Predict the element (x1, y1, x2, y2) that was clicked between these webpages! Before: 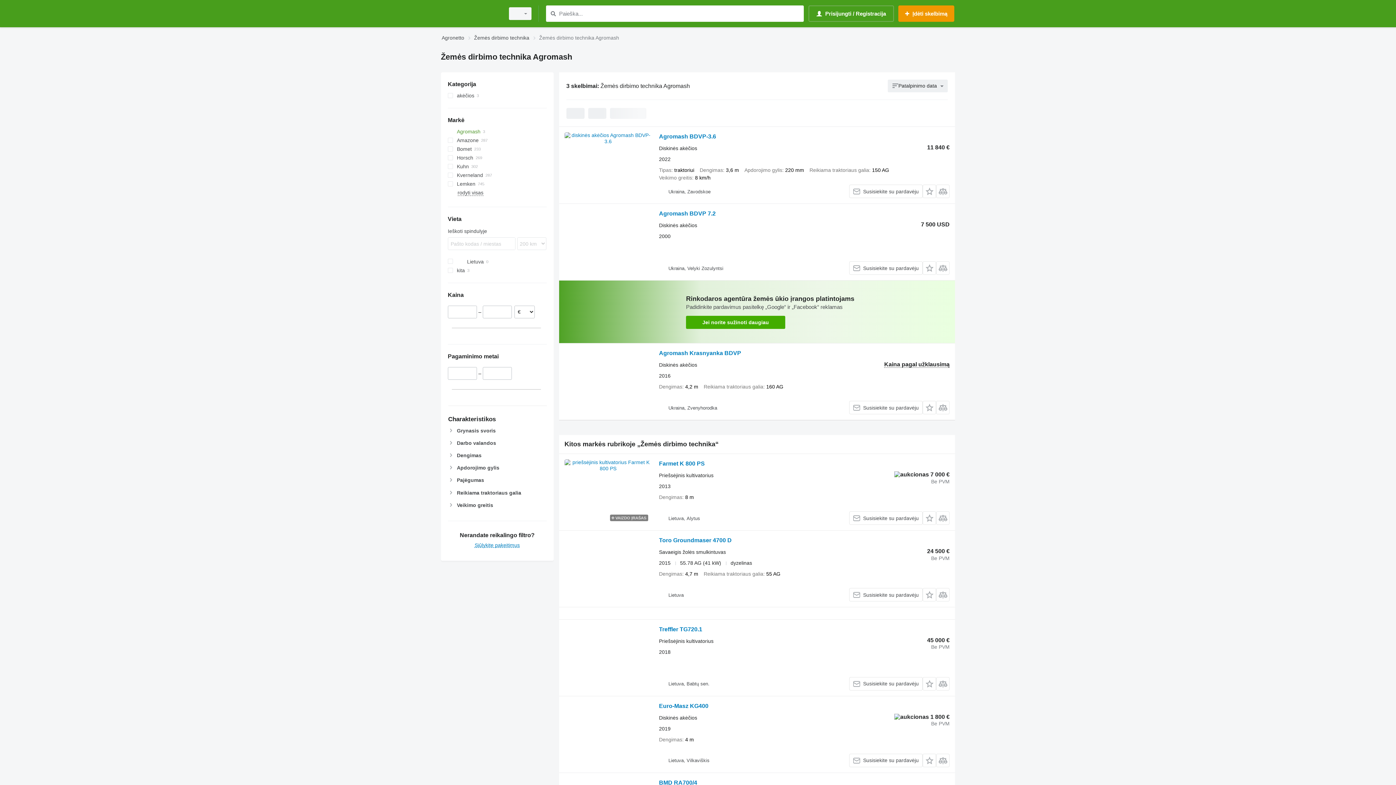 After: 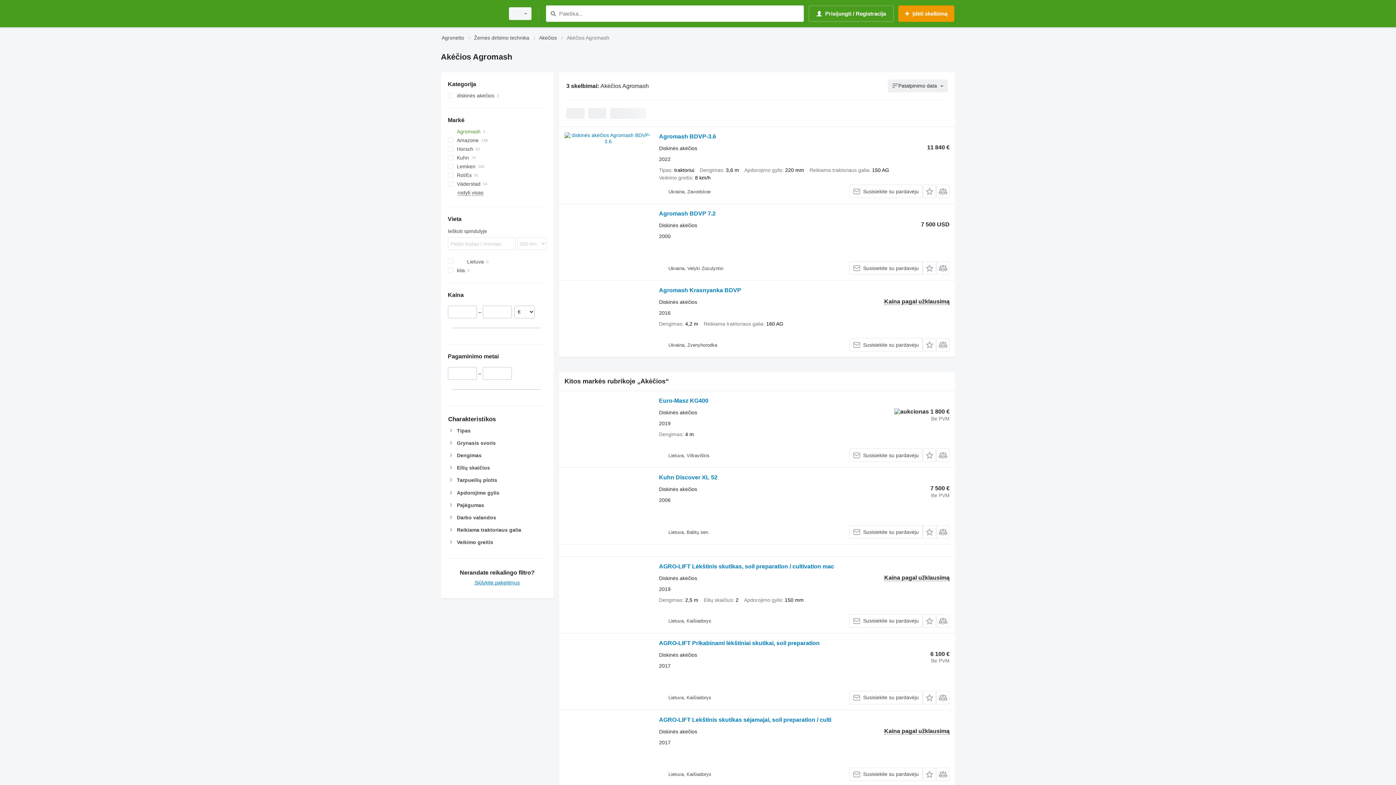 Action: bbox: (447, 91, 546, 100) label: akėčios